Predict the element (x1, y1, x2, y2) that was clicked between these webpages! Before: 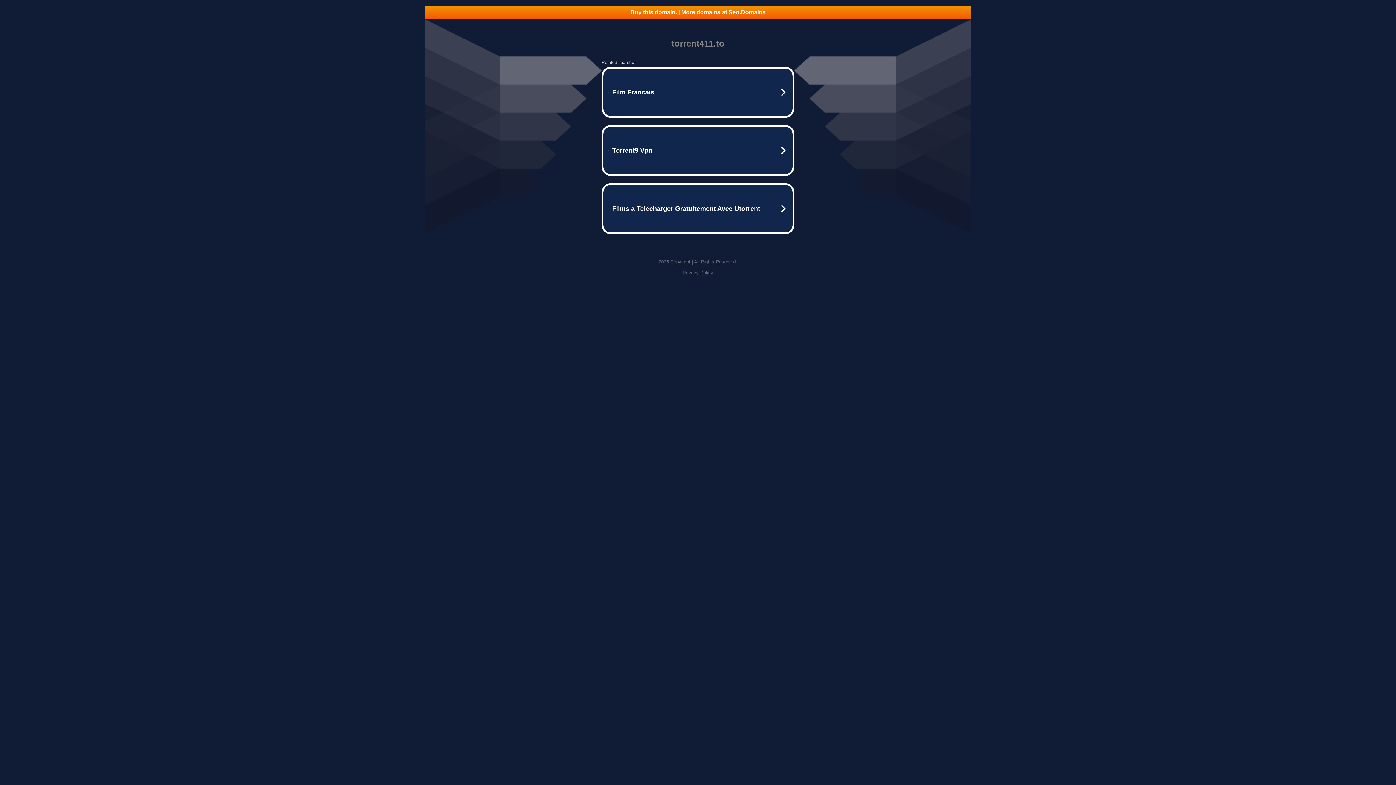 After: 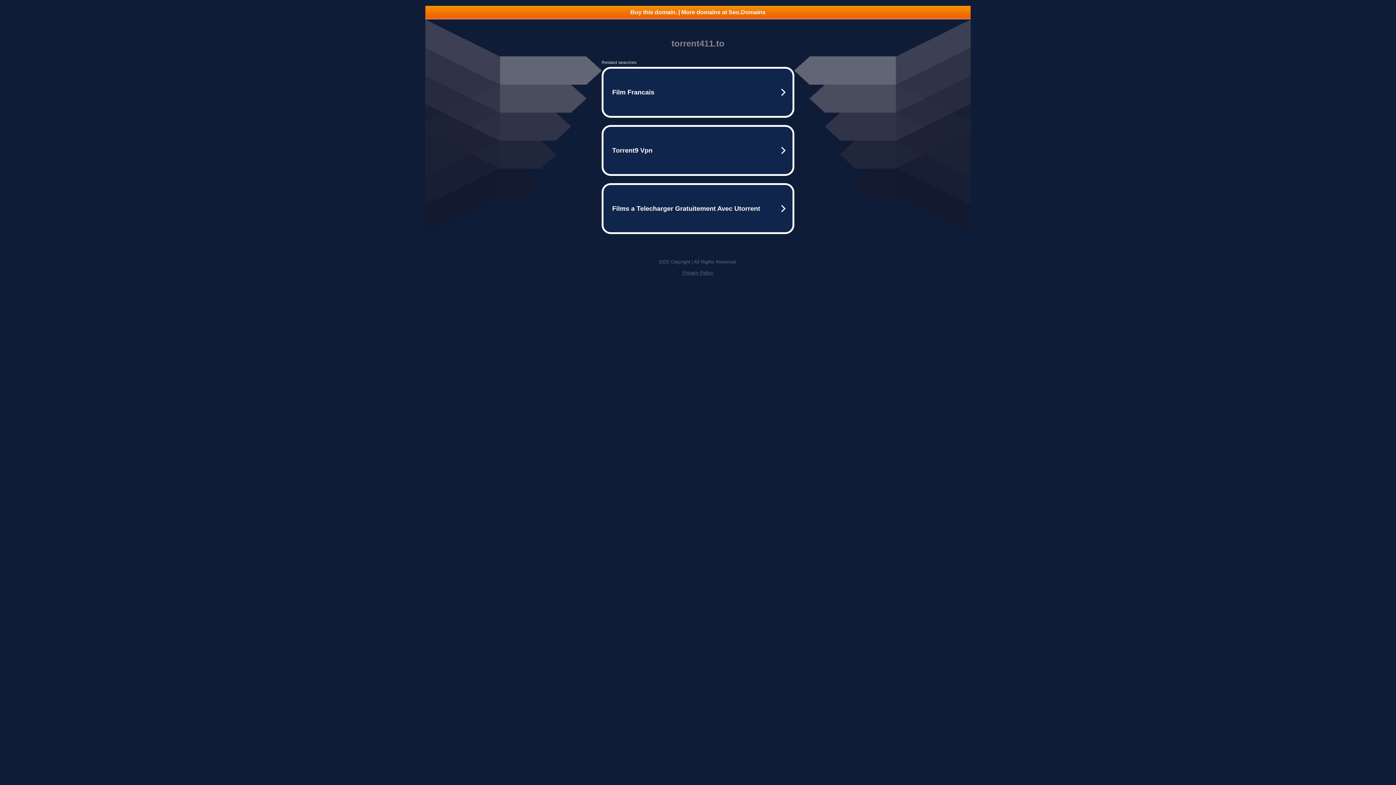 Action: label: Privacy Policy bbox: (682, 270, 713, 275)